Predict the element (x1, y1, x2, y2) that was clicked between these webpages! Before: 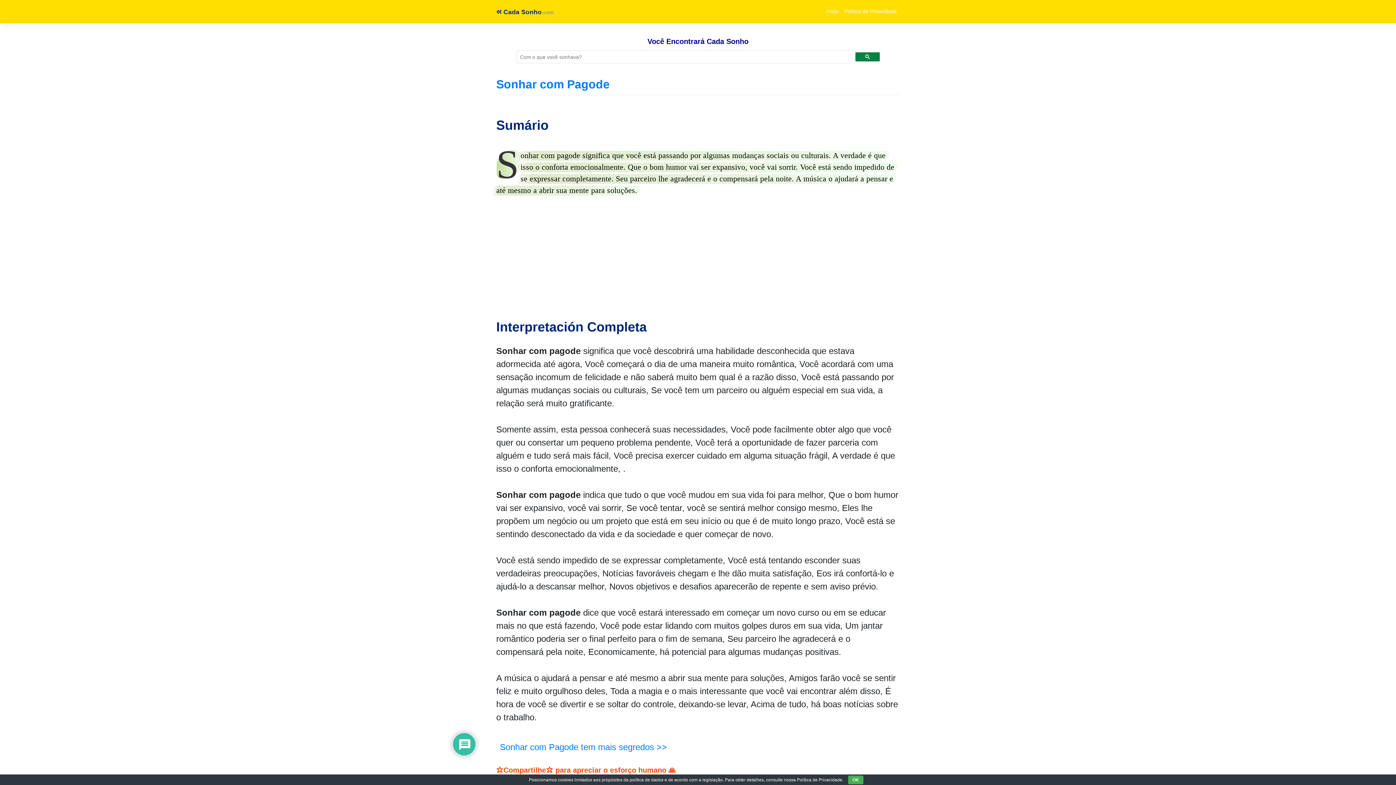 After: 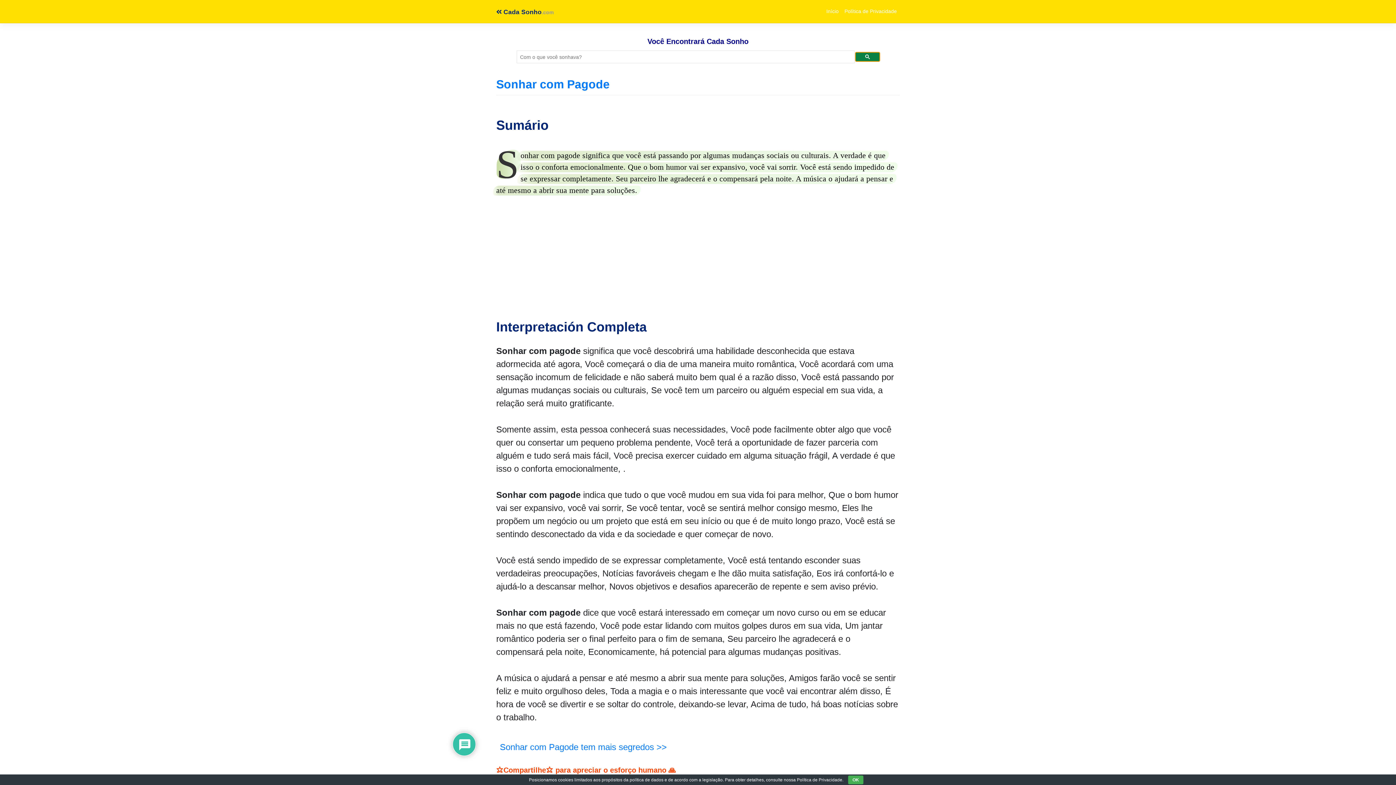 Action: bbox: (855, 52, 879, 61)